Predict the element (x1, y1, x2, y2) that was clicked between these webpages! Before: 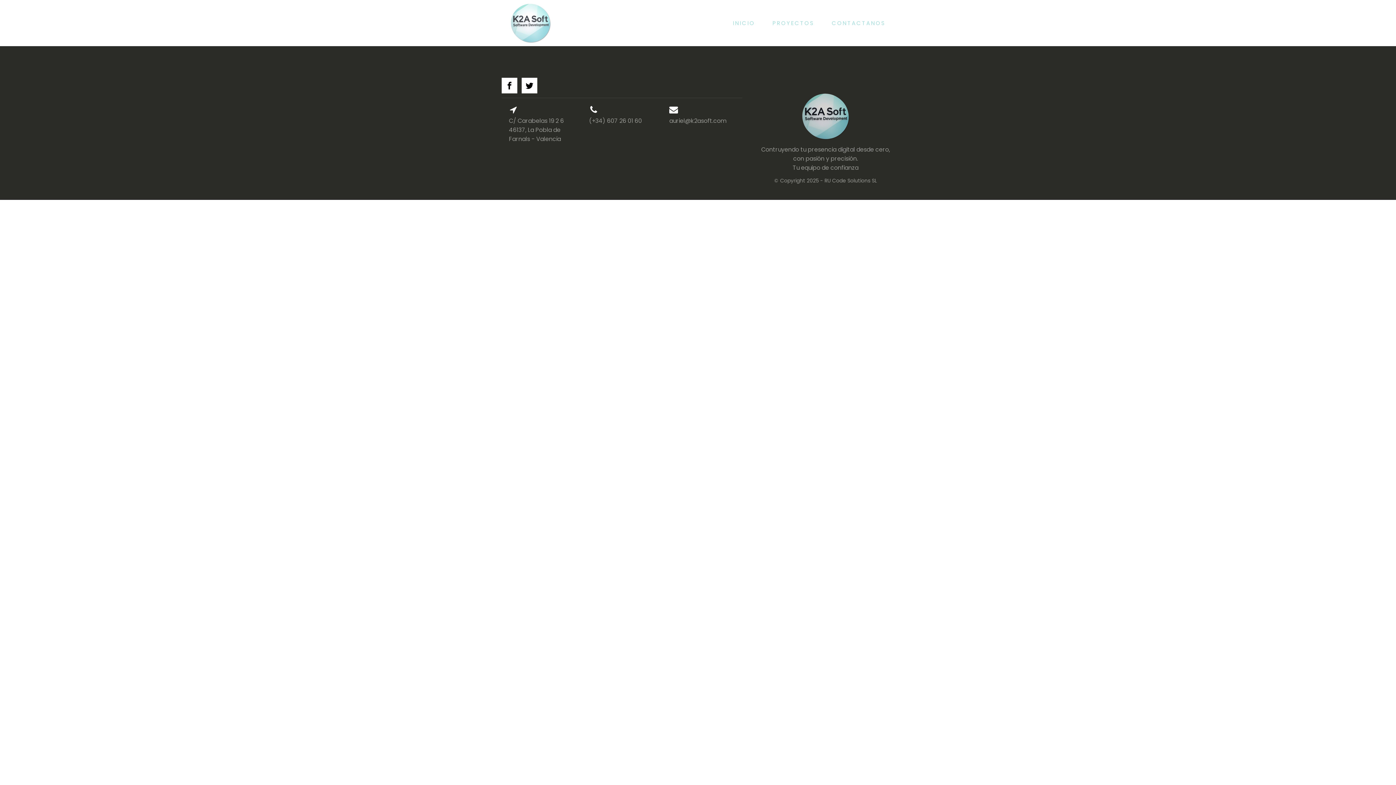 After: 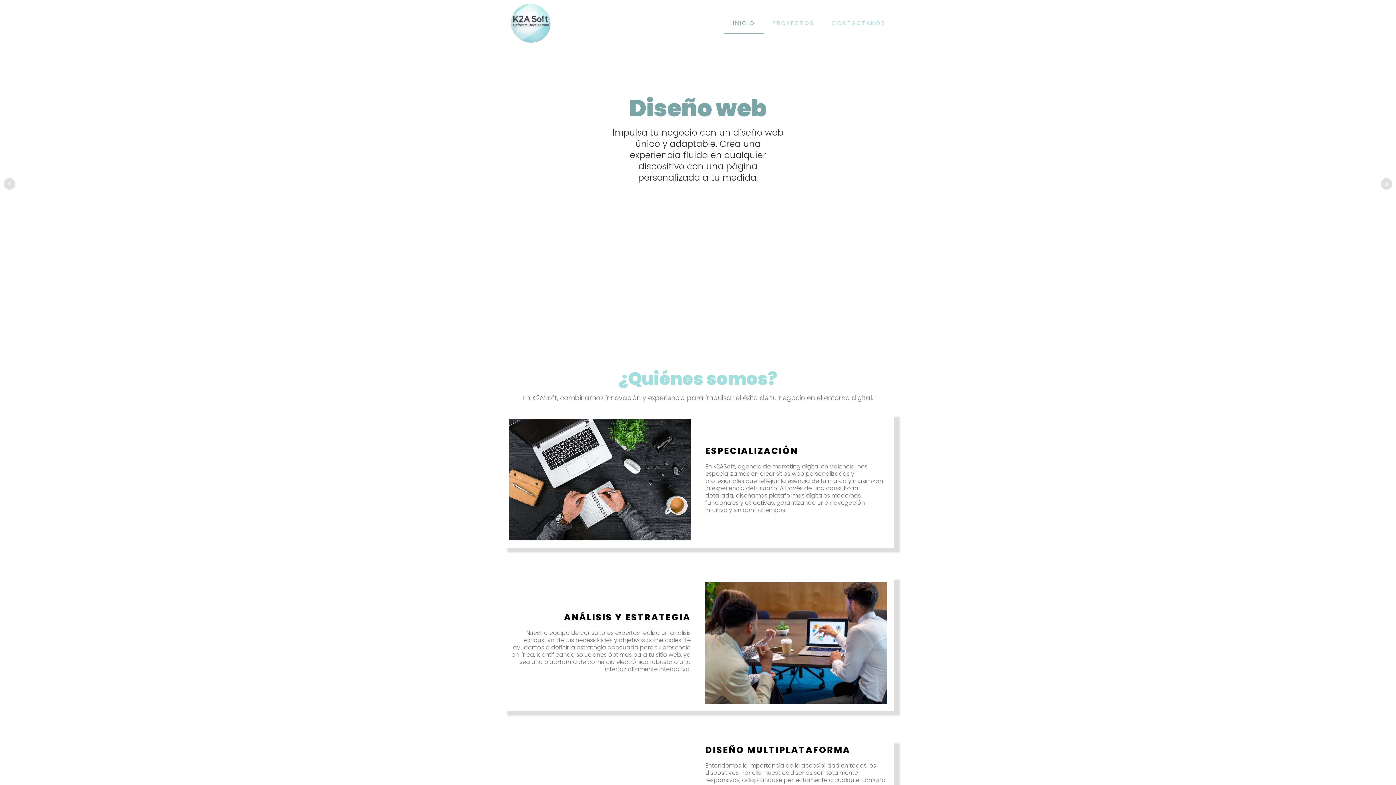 Action: bbox: (501, 0, 560, 46)